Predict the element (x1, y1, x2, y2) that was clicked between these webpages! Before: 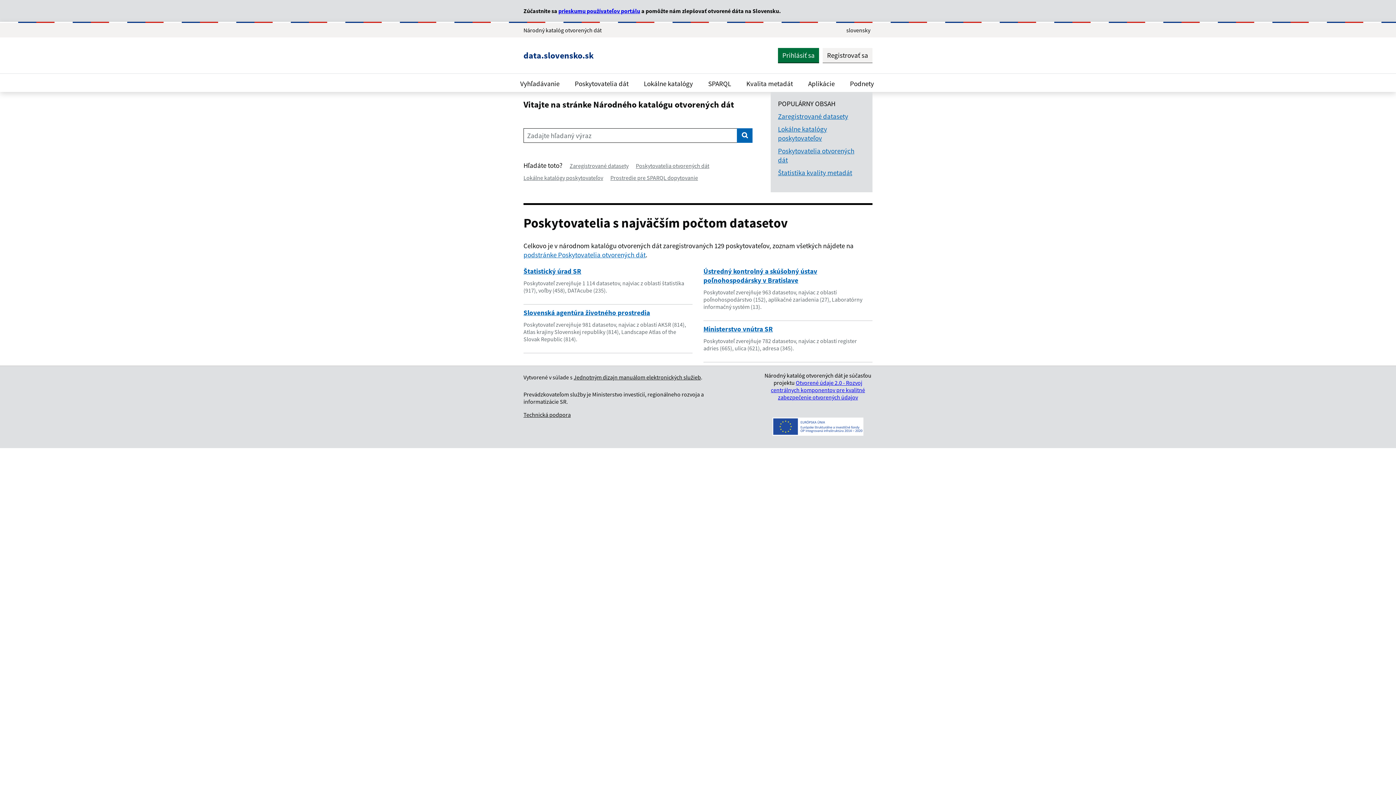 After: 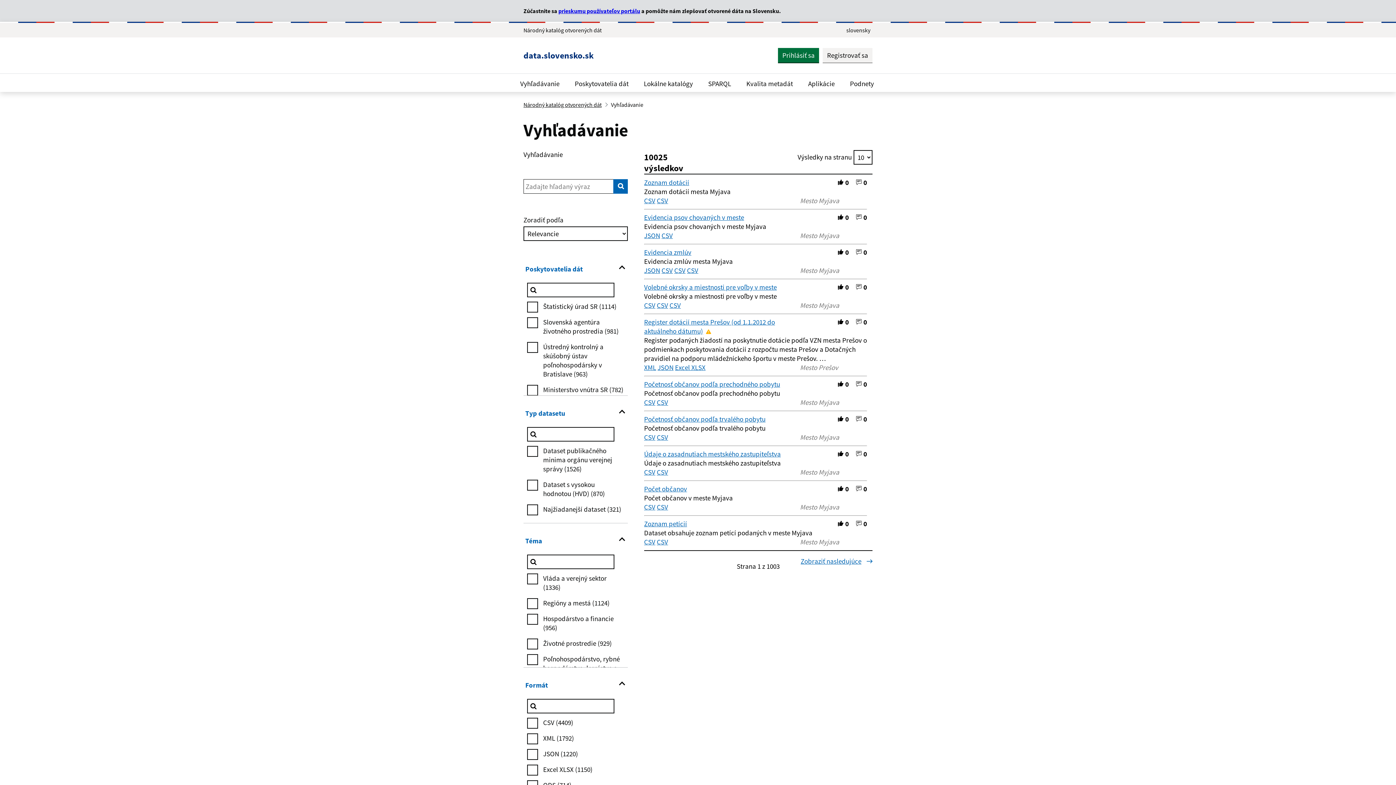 Action: label: Zaregistrované datasety bbox: (778, 112, 848, 121)